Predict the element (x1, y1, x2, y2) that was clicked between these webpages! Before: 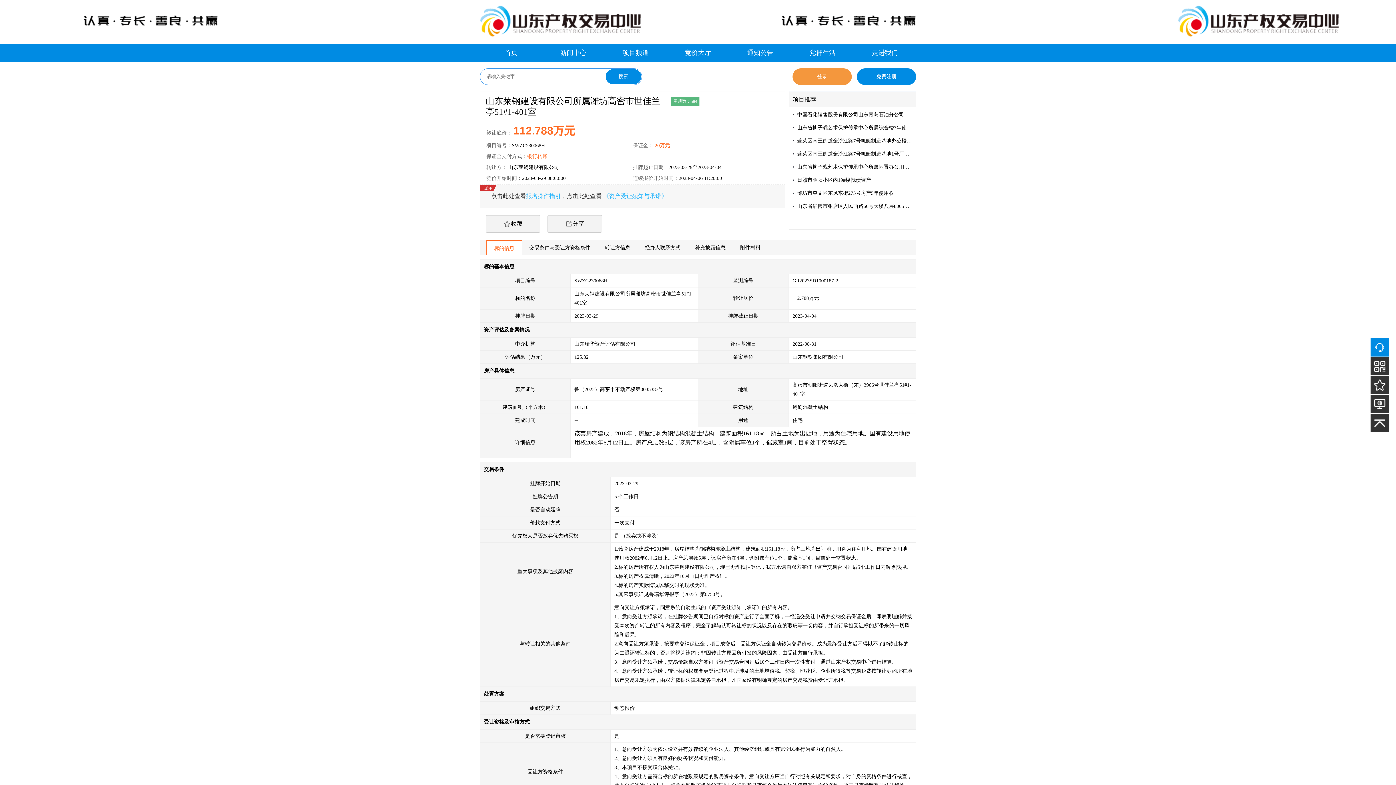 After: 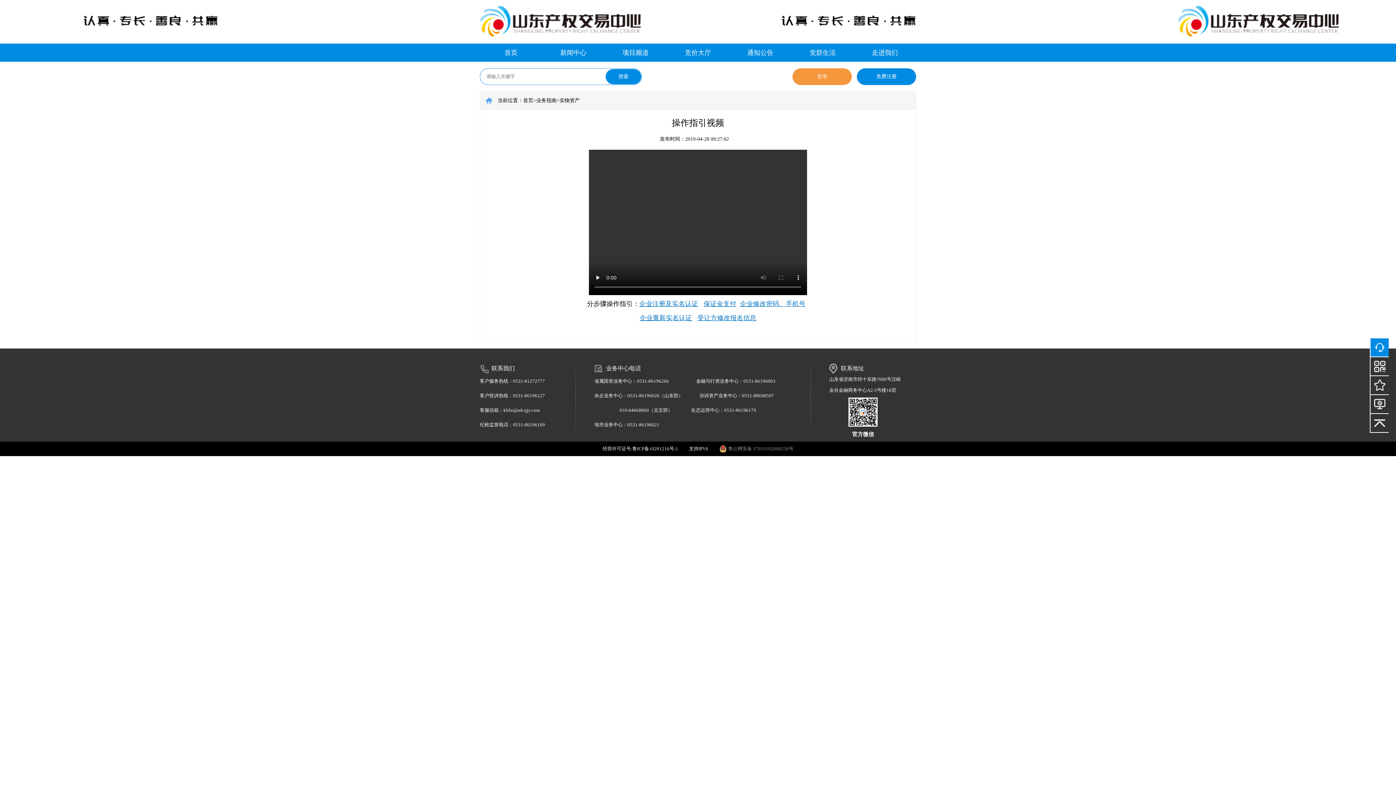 Action: bbox: (526, 193, 561, 199) label: 报名操作指引